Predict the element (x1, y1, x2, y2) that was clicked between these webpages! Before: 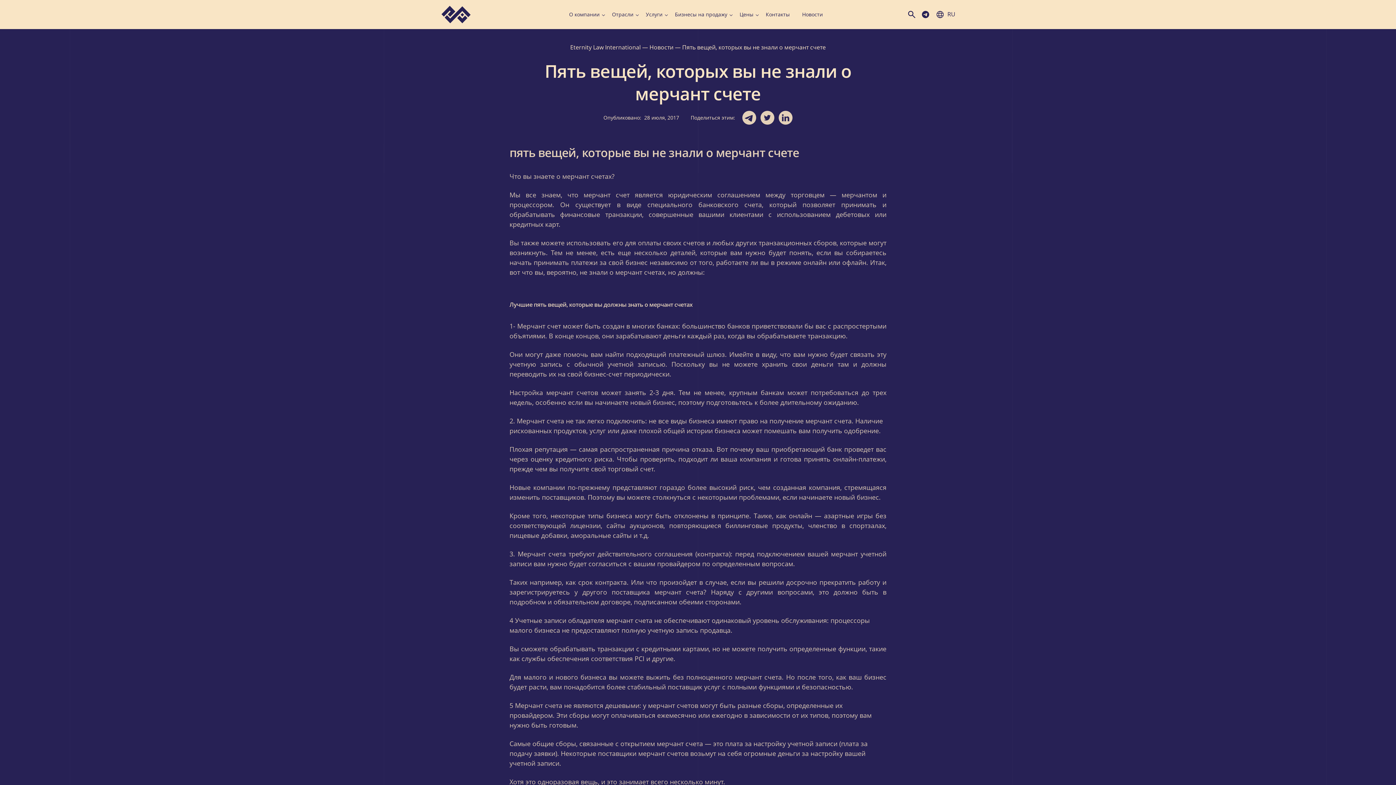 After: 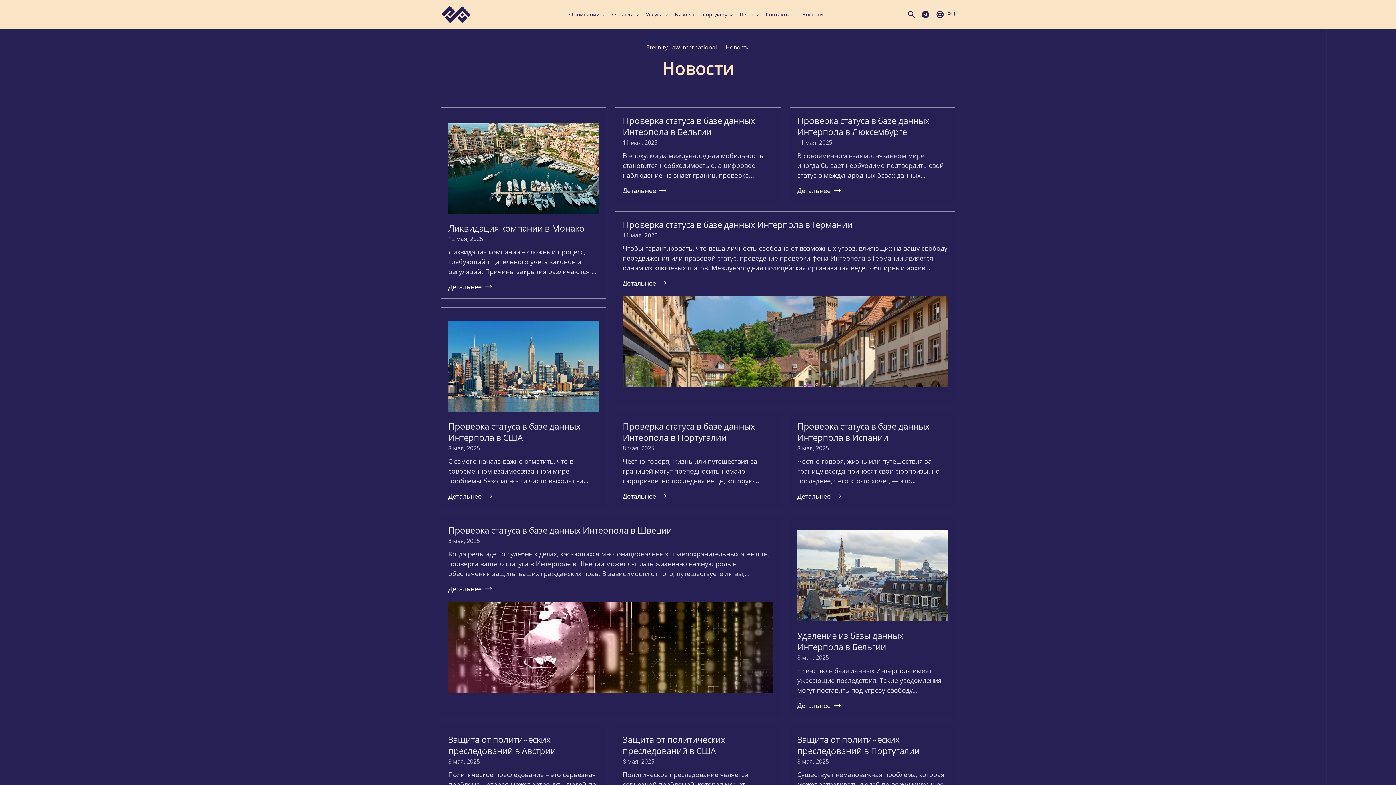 Action: label: Новости bbox: (802, 11, 828, 17)